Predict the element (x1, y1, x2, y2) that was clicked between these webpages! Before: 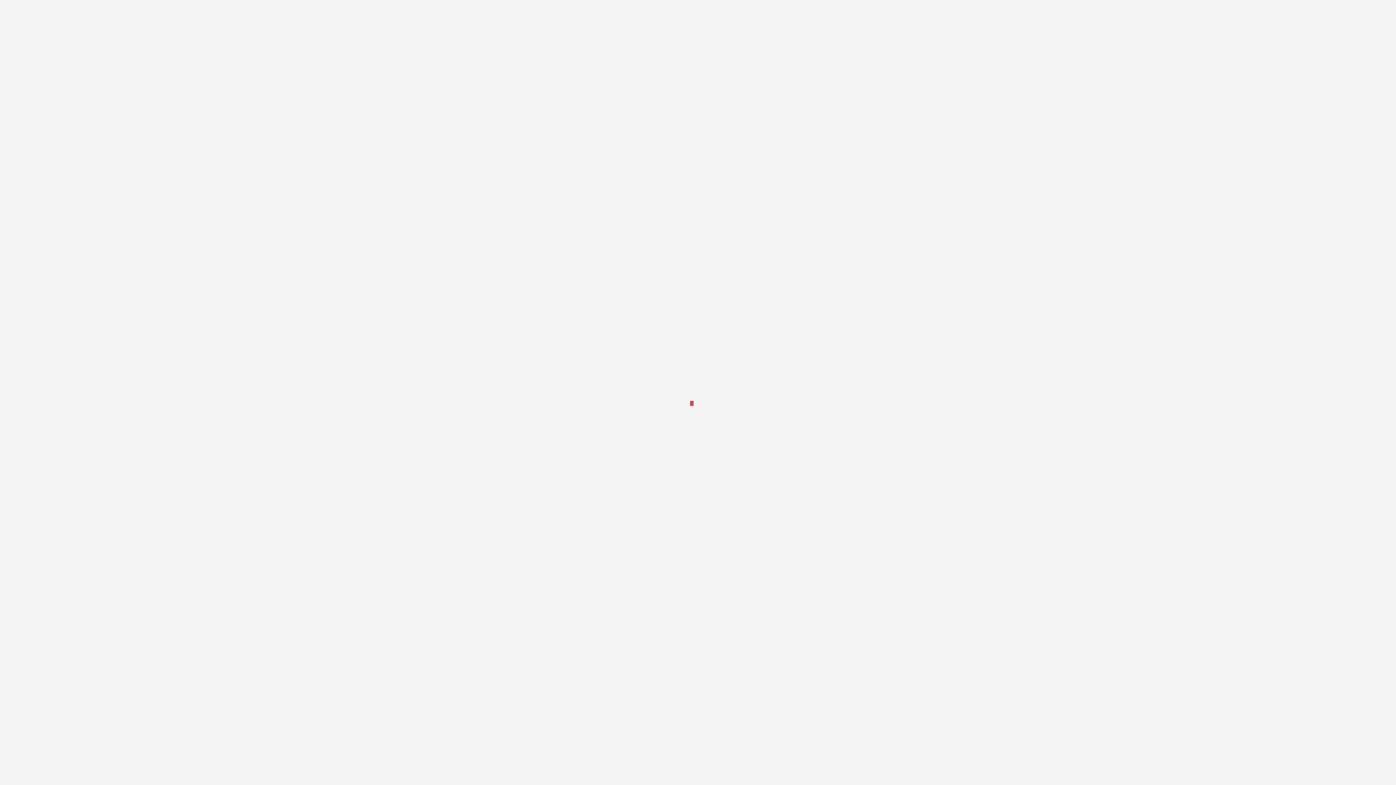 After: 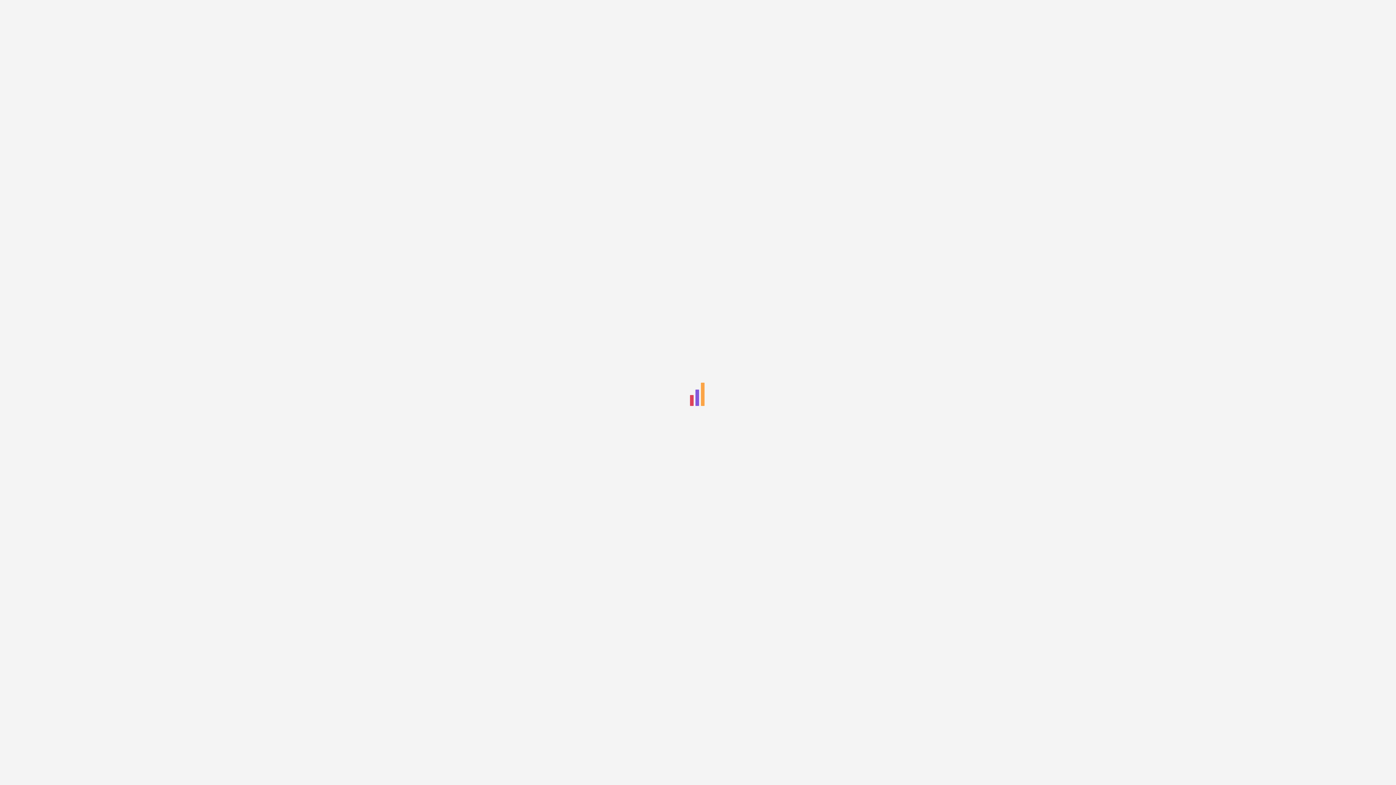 Action: bbox: (804, 205, 905, 229) label: GET STARTED NOW!